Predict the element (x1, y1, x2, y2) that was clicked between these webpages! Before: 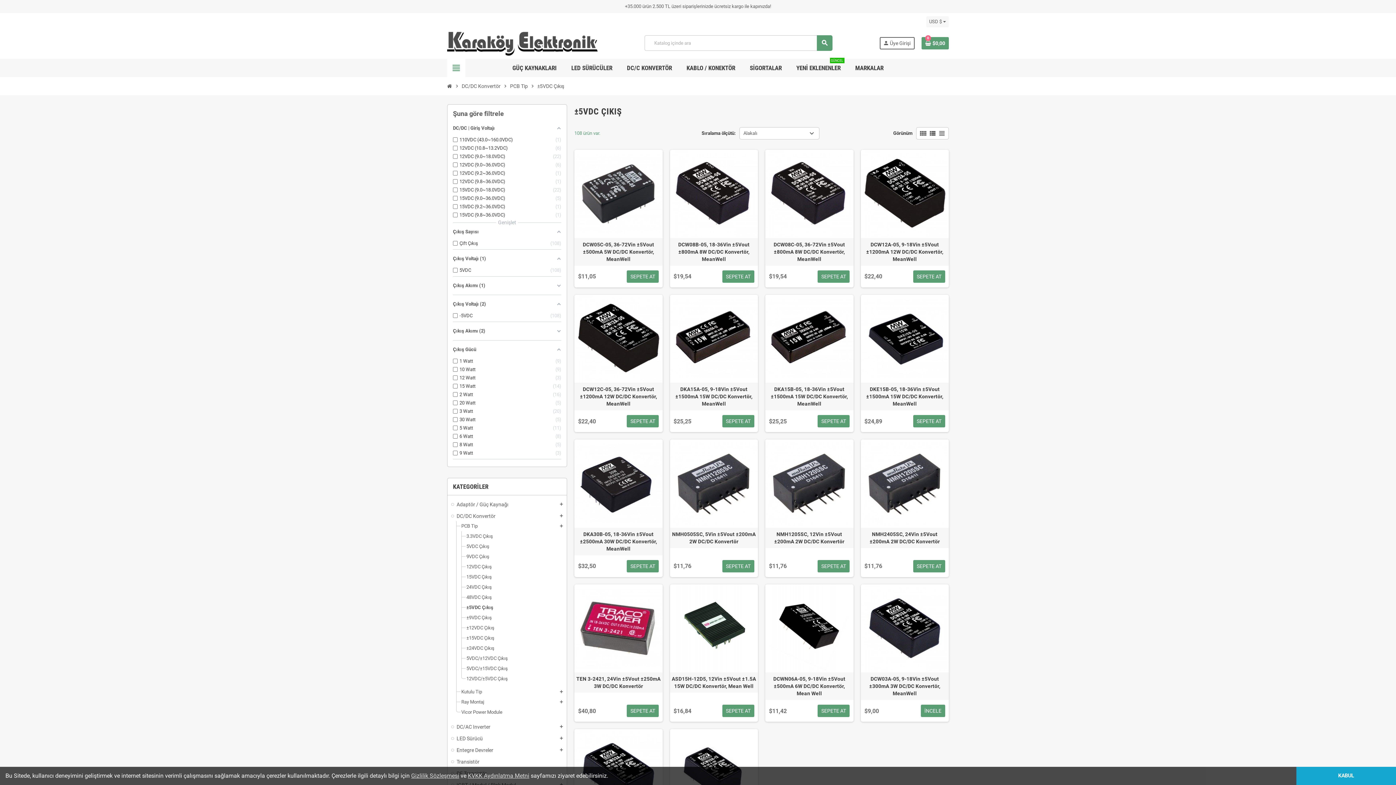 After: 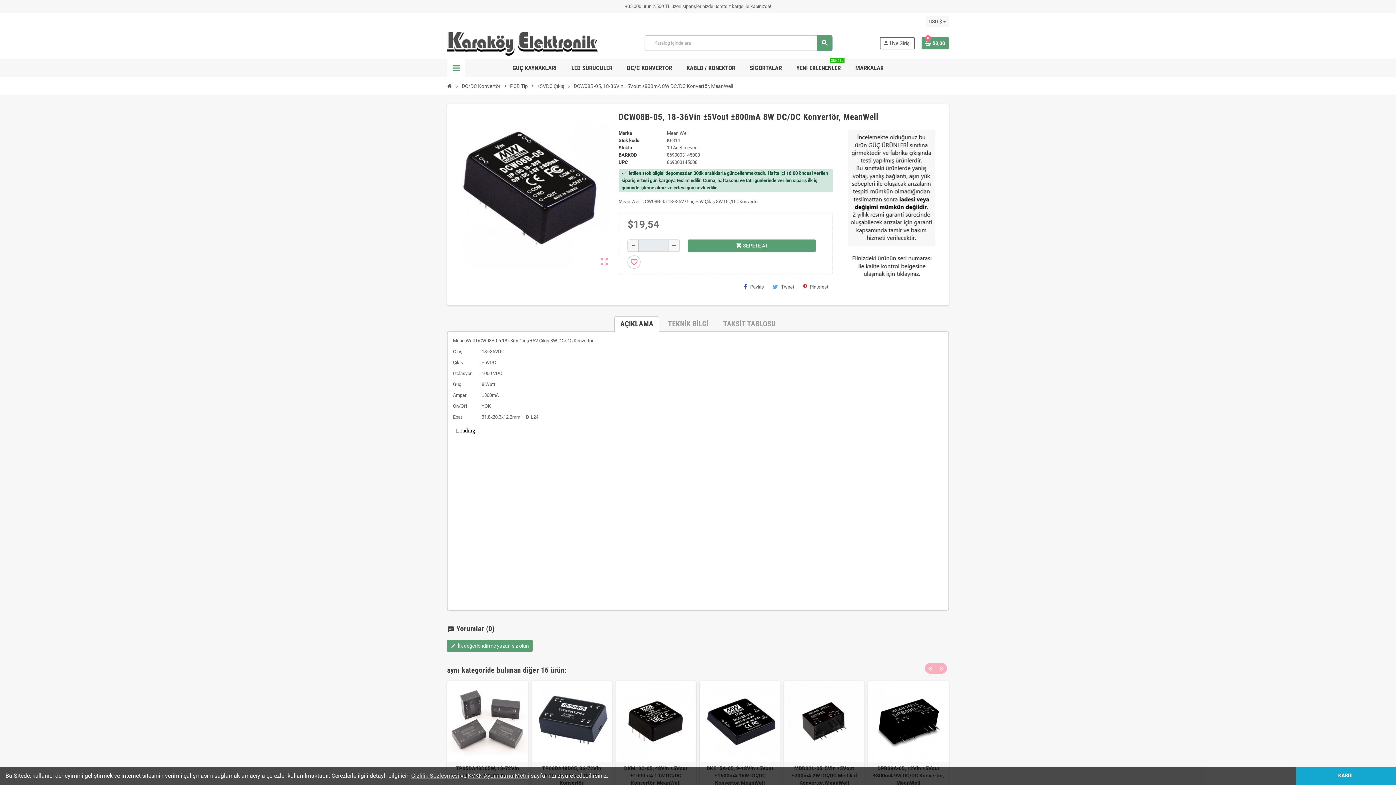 Action: bbox: (670, 149, 758, 238)